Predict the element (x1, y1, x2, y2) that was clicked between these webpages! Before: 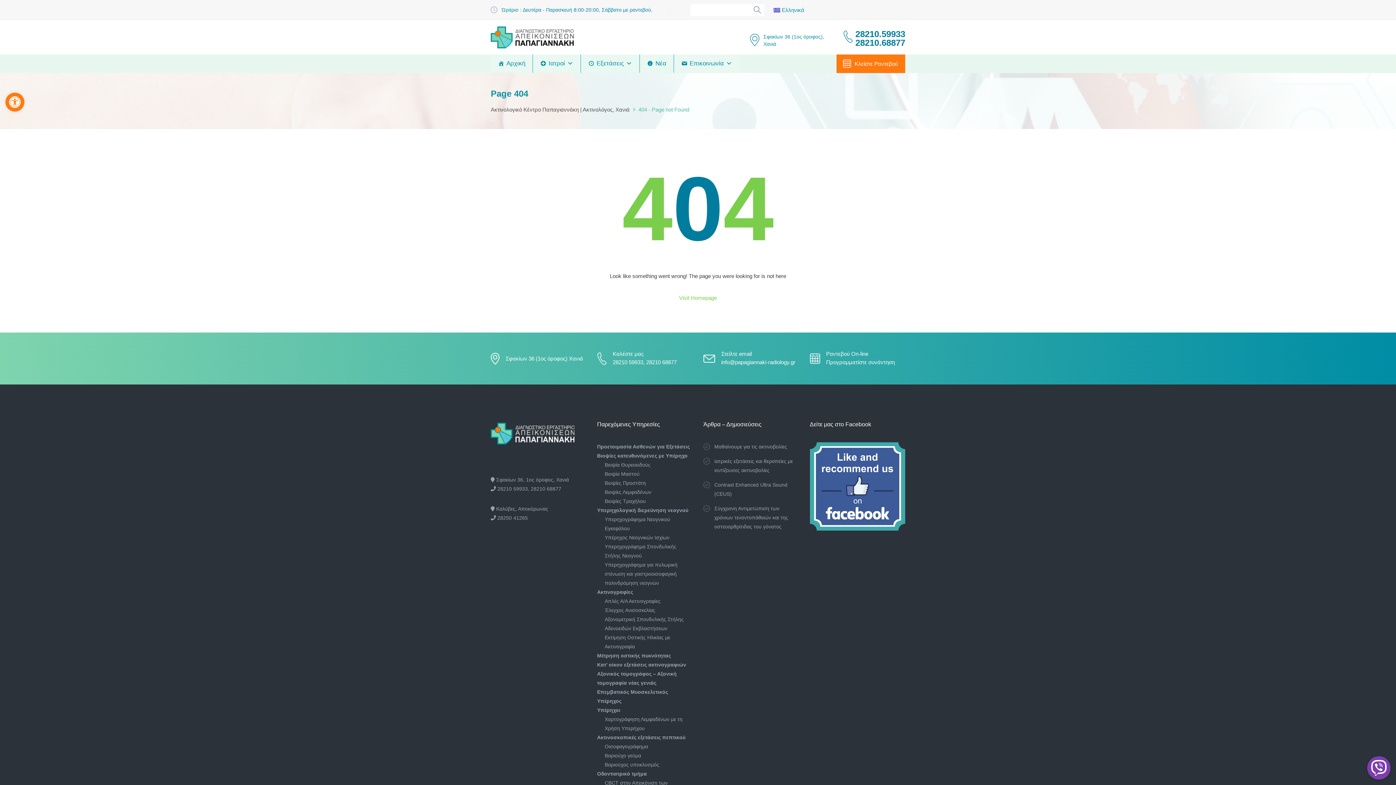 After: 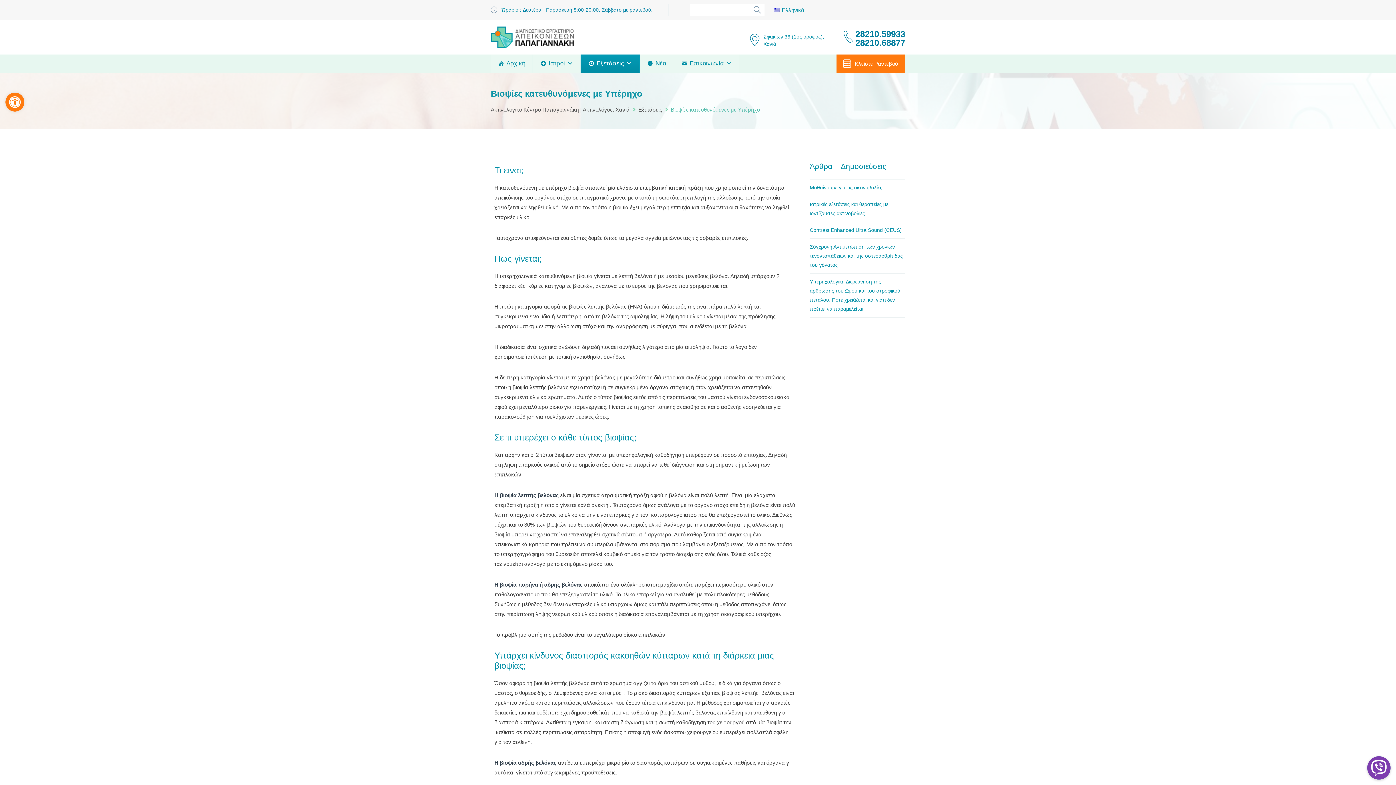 Action: label: Βιοψίες κατευθυνόμενες με Υπέρηχο bbox: (597, 453, 687, 458)